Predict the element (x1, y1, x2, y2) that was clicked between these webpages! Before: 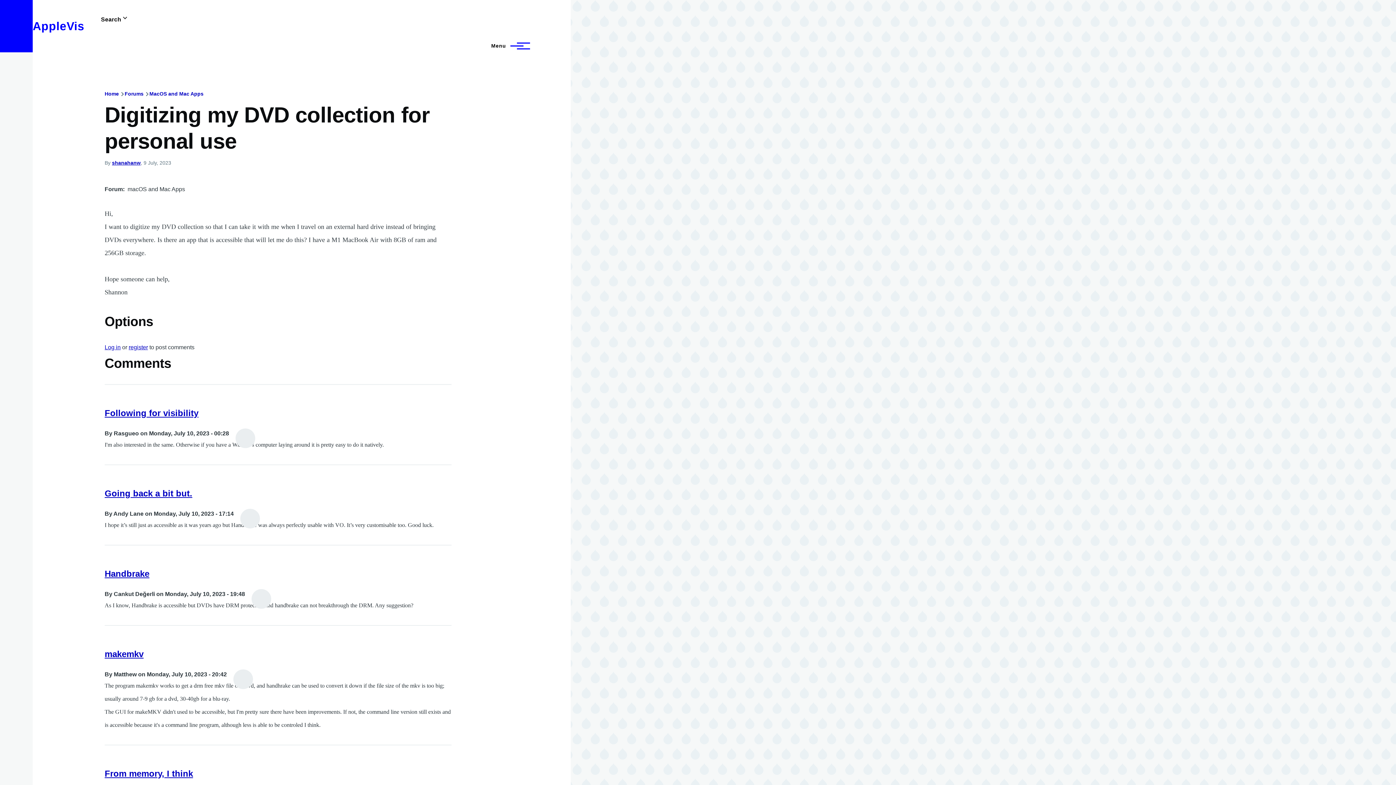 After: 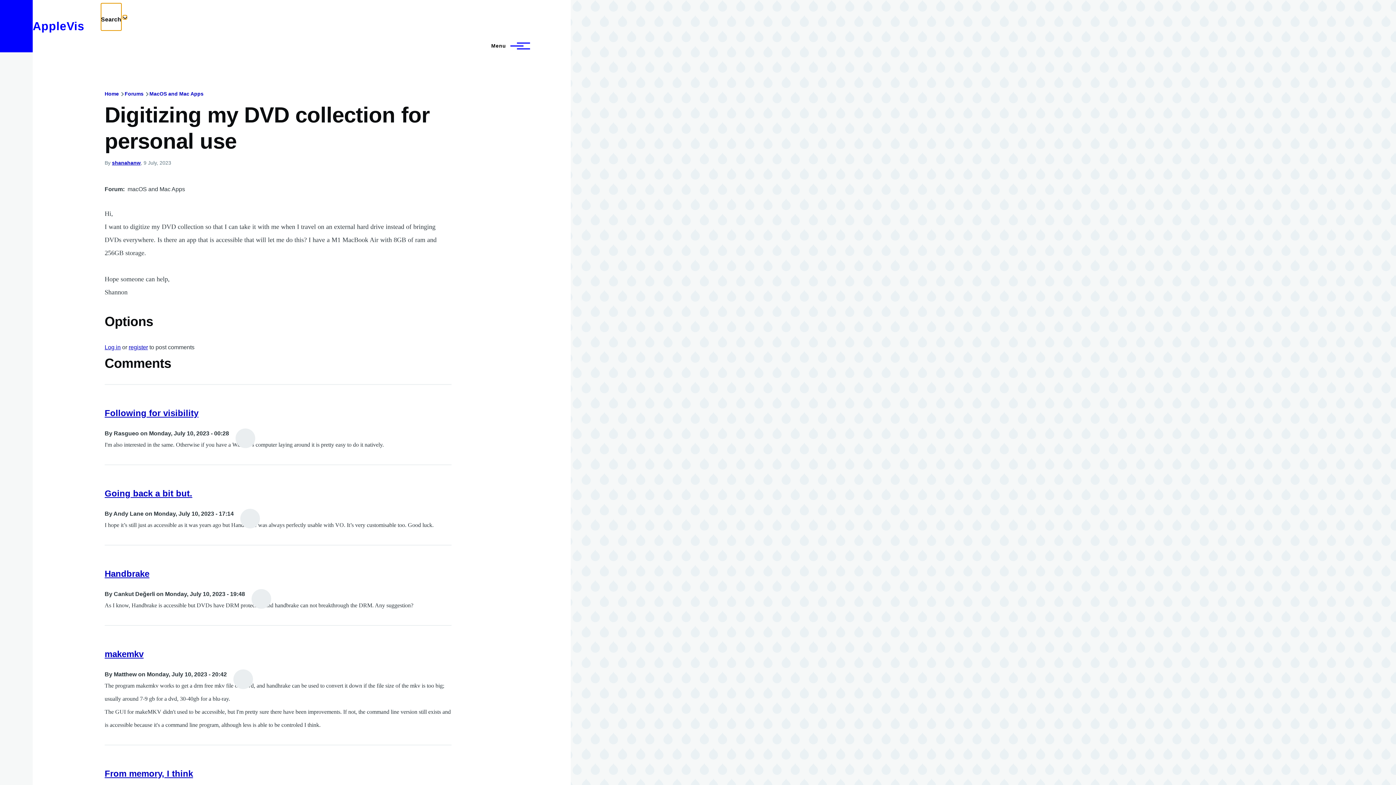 Action: label: Search bbox: (100, 3, 121, 30)